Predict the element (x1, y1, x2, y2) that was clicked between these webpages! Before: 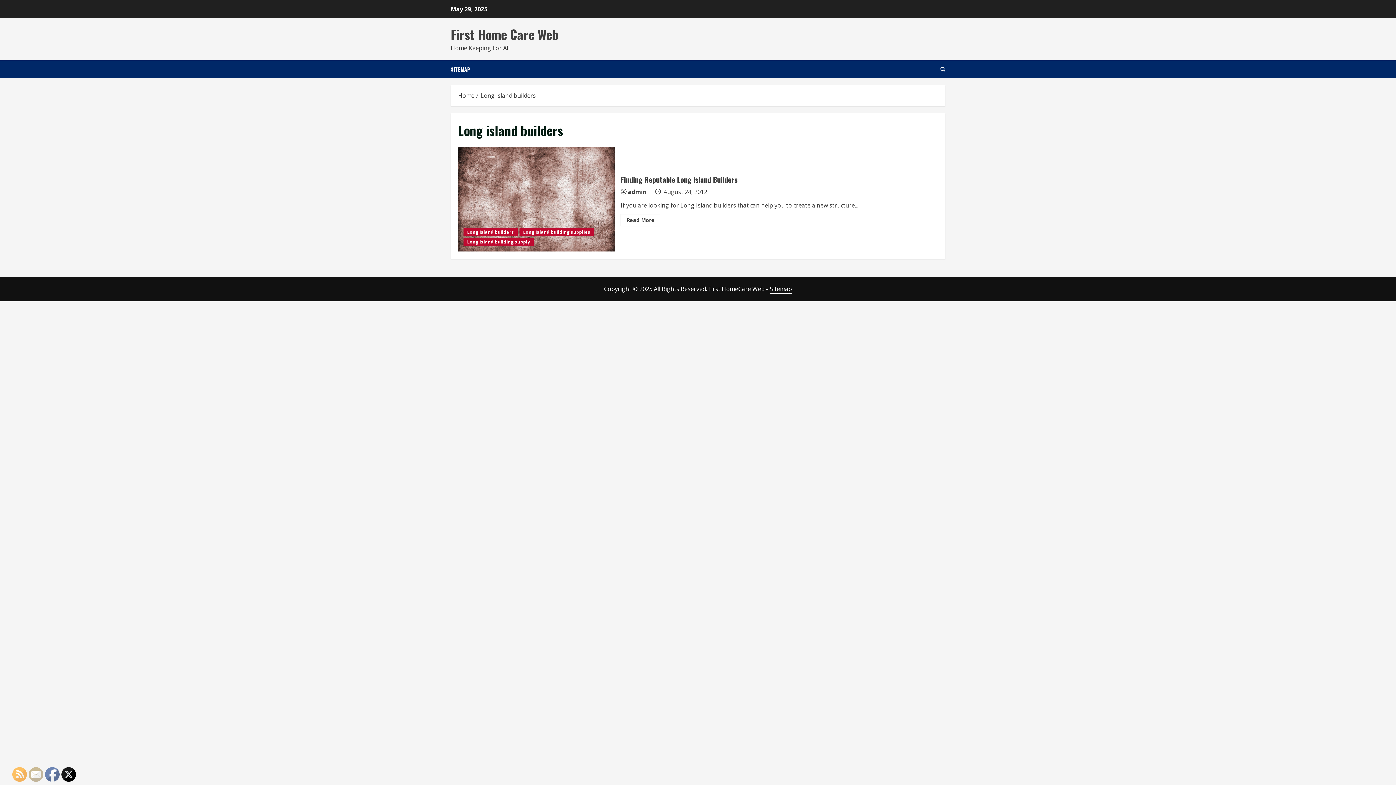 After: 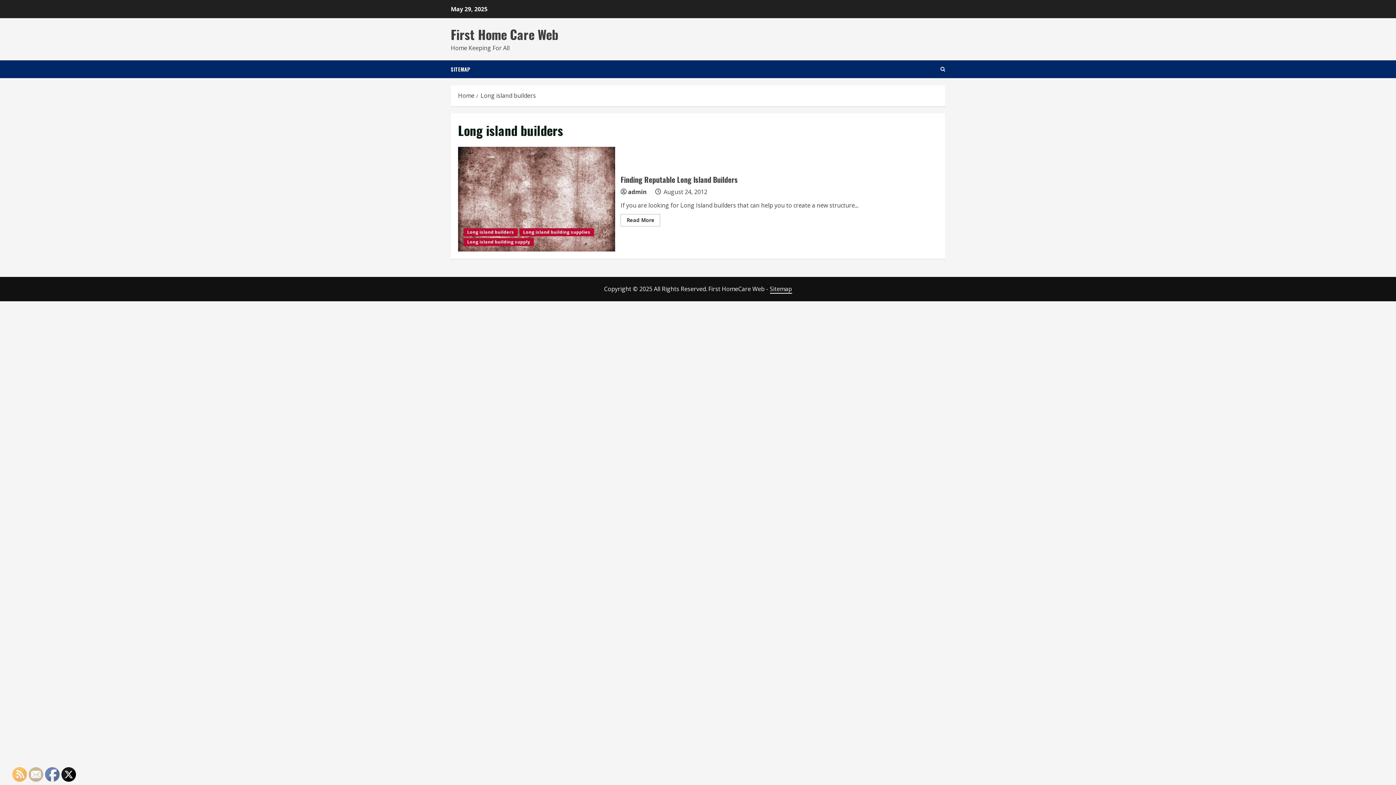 Action: bbox: (29, 768, 43, 782)